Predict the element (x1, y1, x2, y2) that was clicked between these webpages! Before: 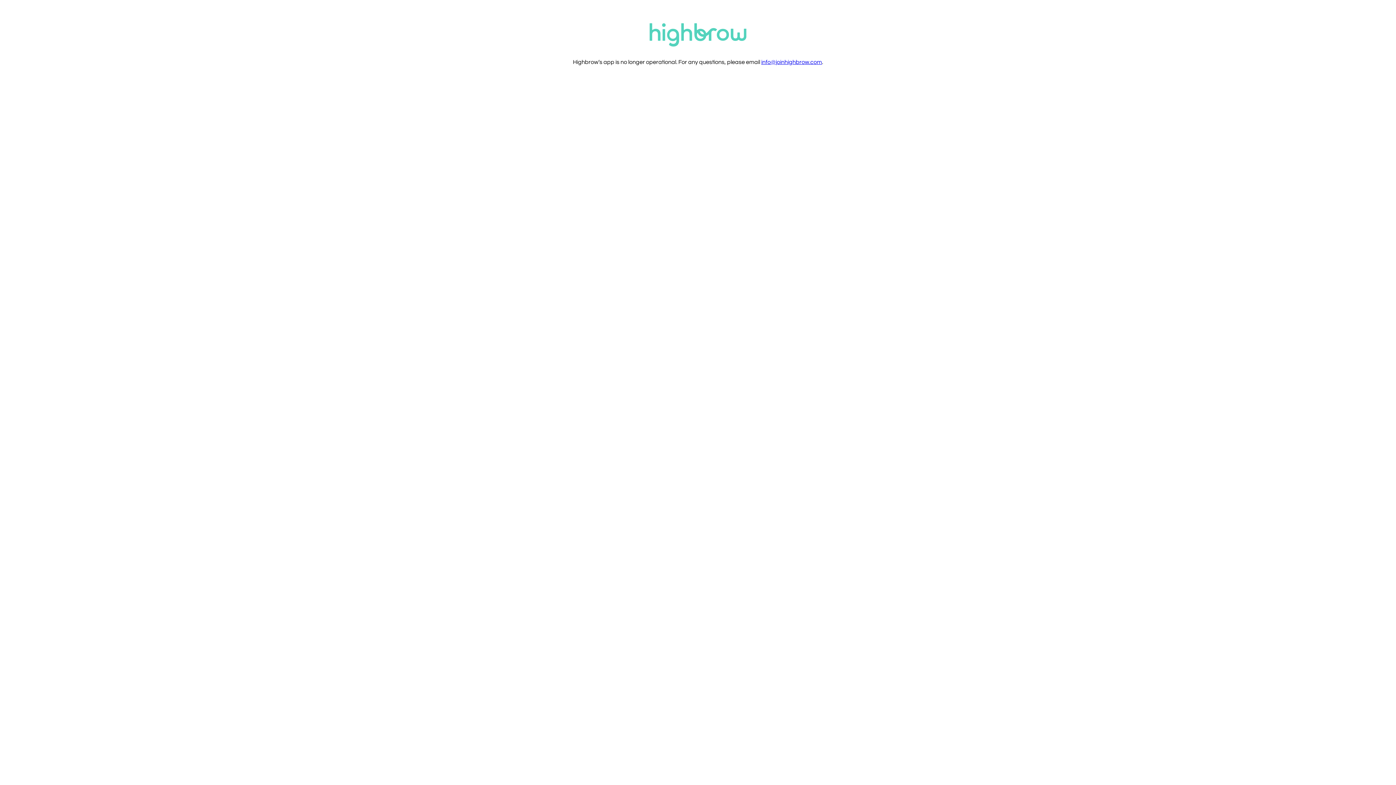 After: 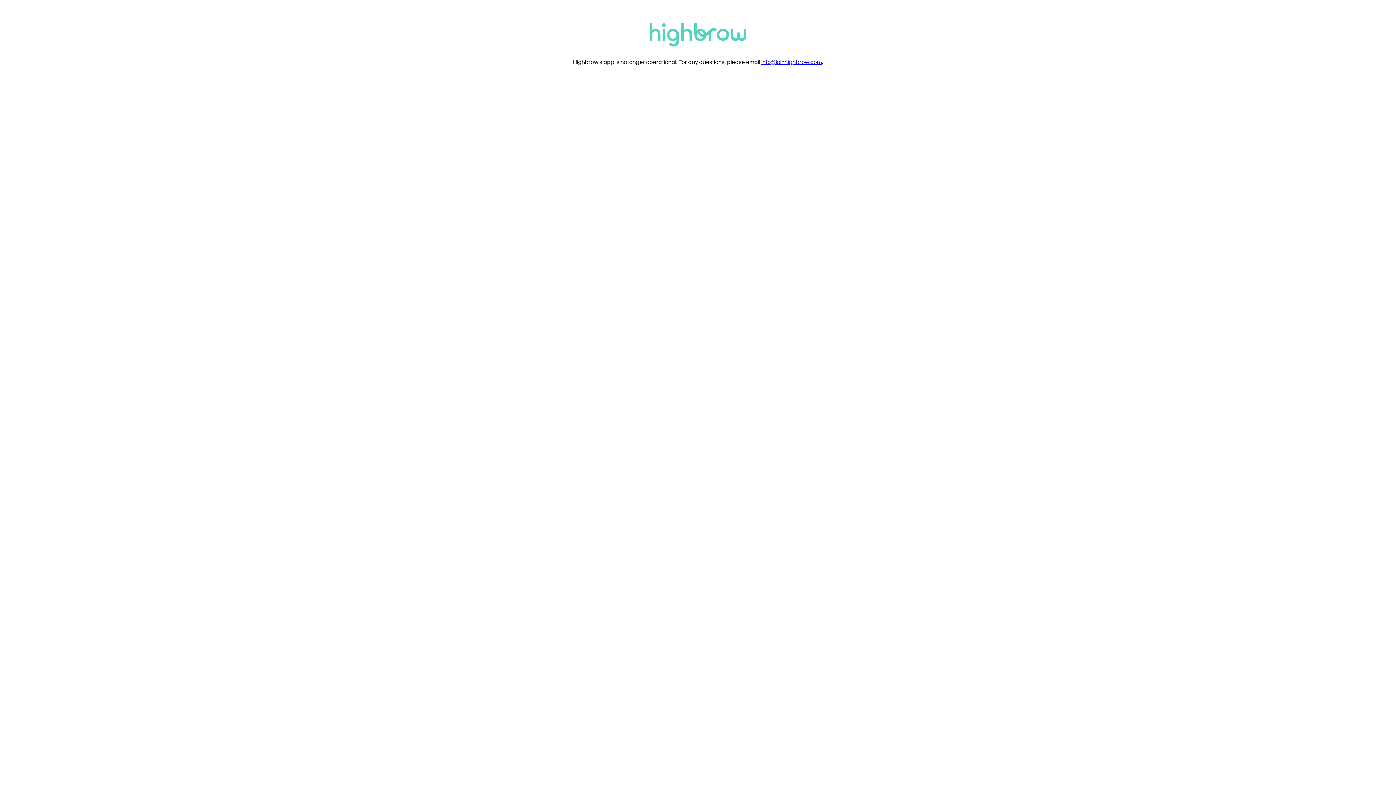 Action: label: info@joinhighbrow.com bbox: (761, 59, 822, 65)